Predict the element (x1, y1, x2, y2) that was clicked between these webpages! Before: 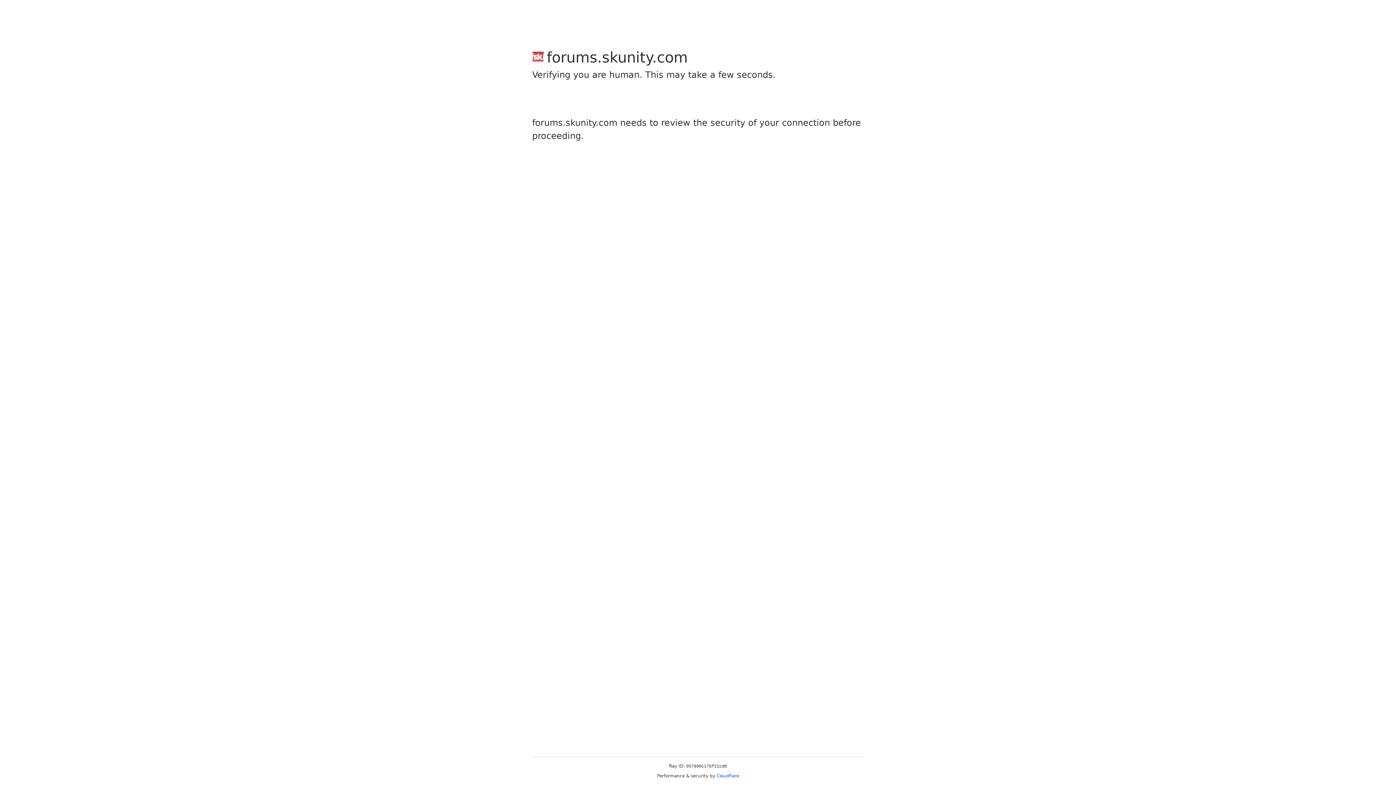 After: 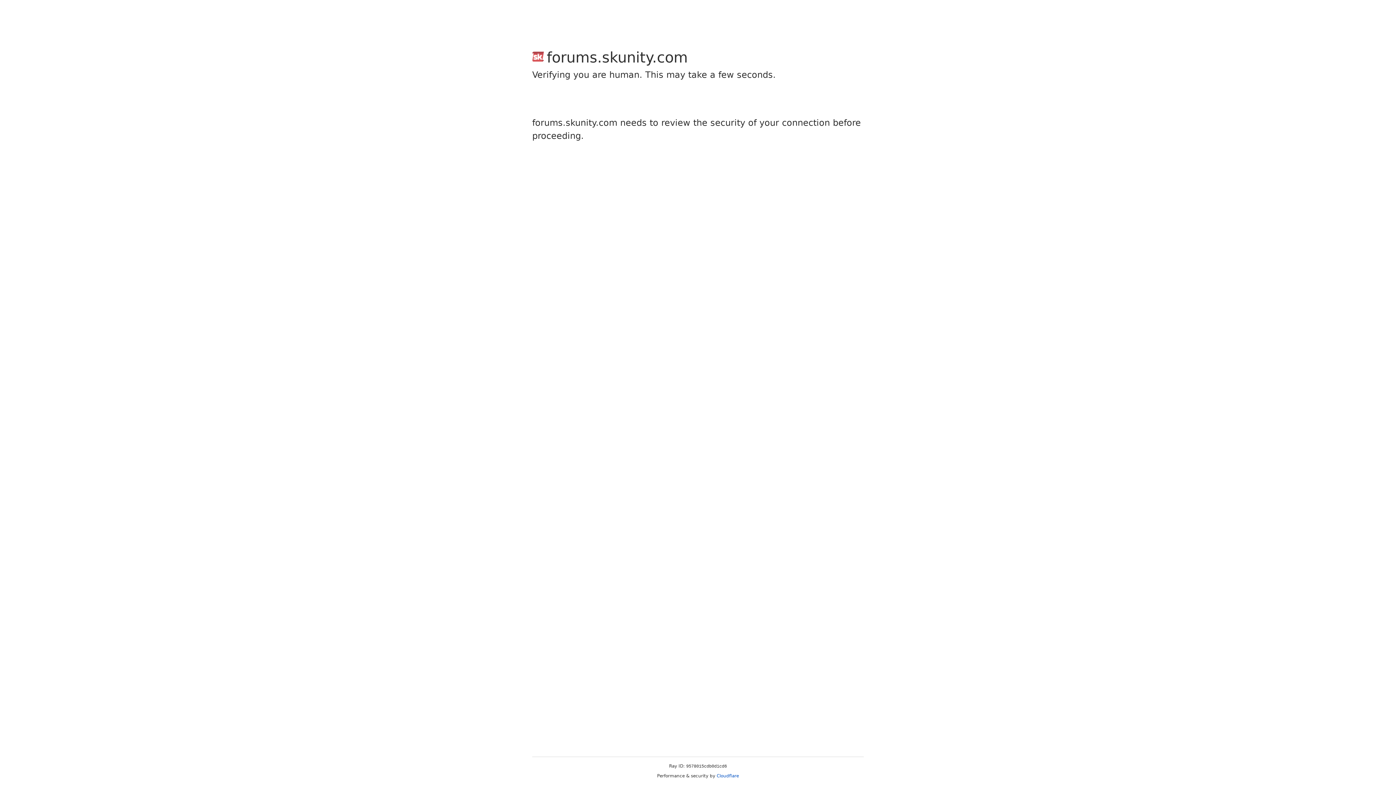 Action: bbox: (716, 773, 739, 778) label: Cloudflare